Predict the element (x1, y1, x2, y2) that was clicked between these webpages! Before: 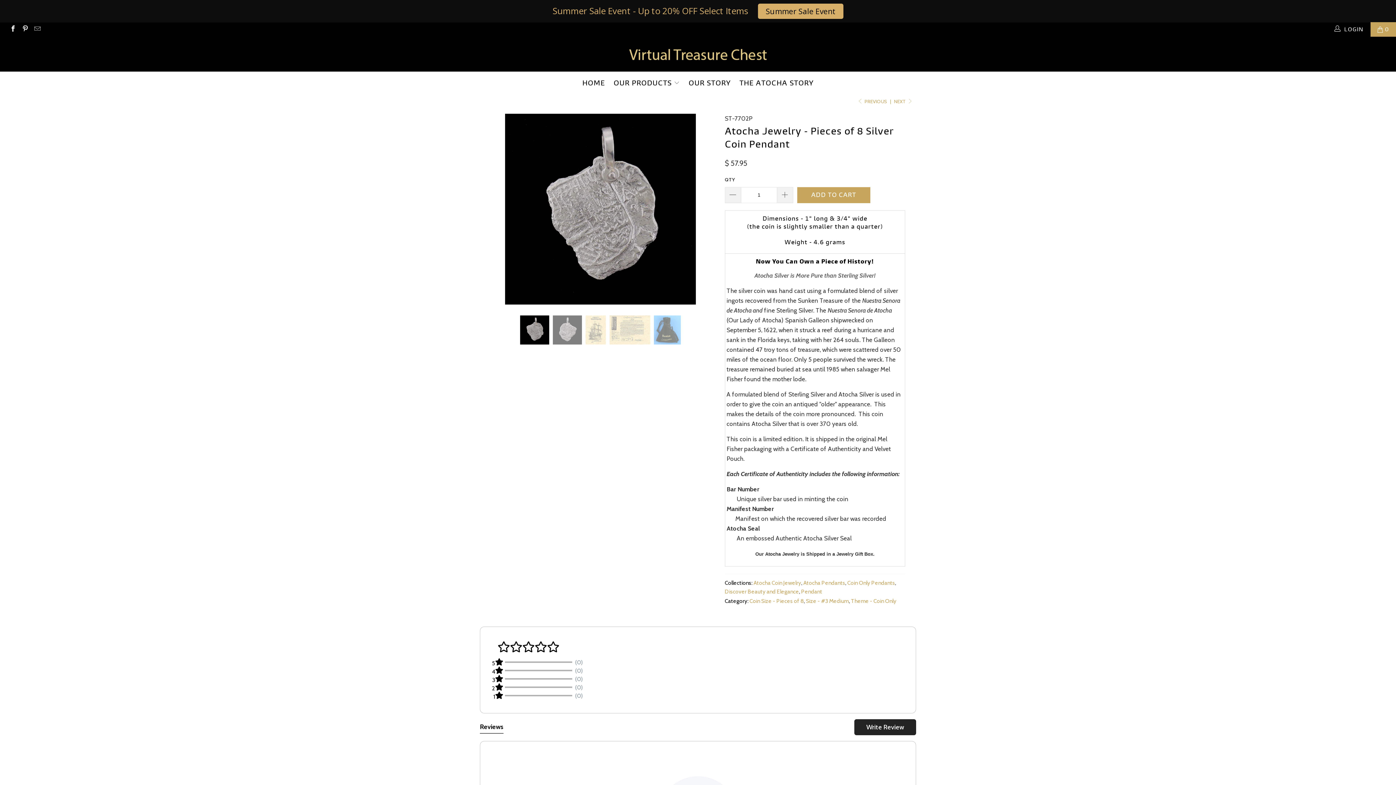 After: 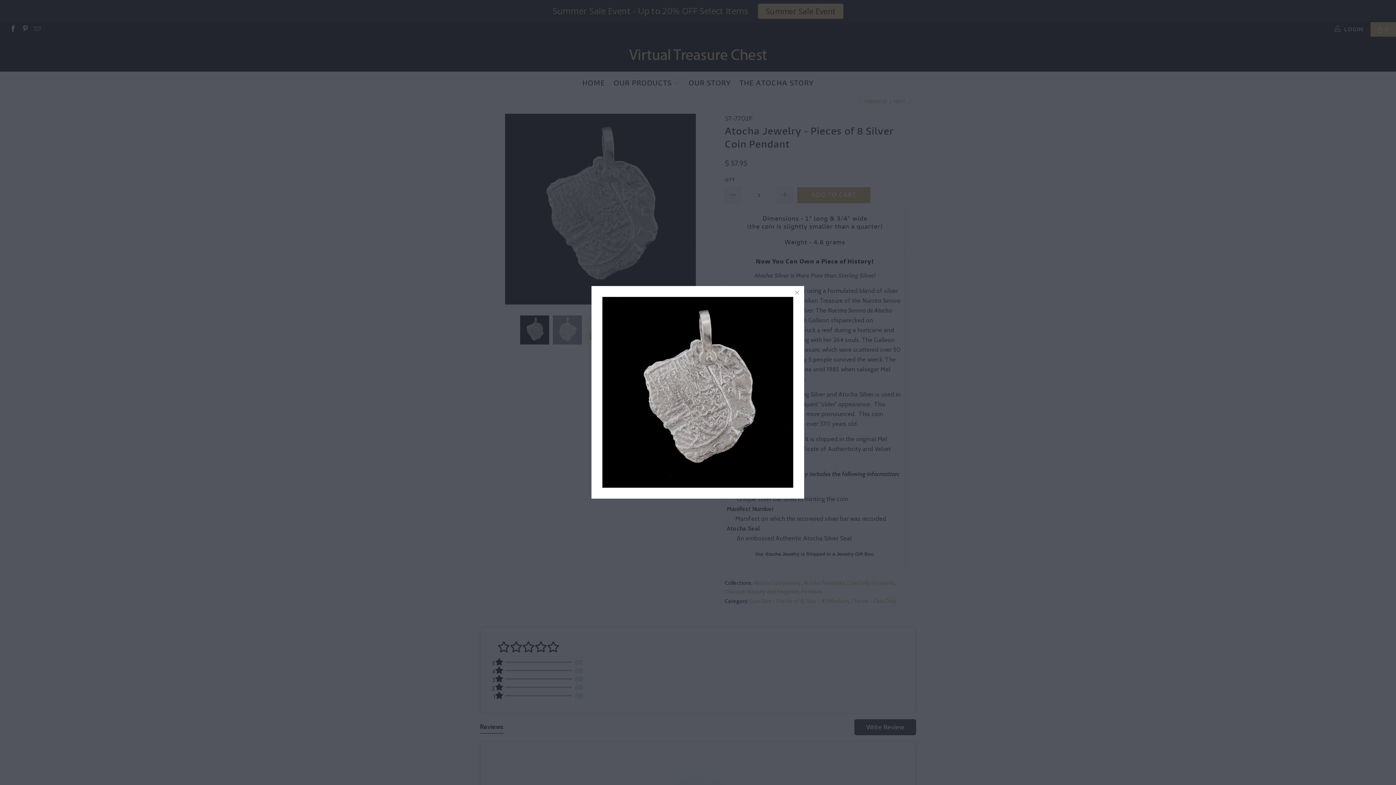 Action: bbox: (483, 113, 717, 304)